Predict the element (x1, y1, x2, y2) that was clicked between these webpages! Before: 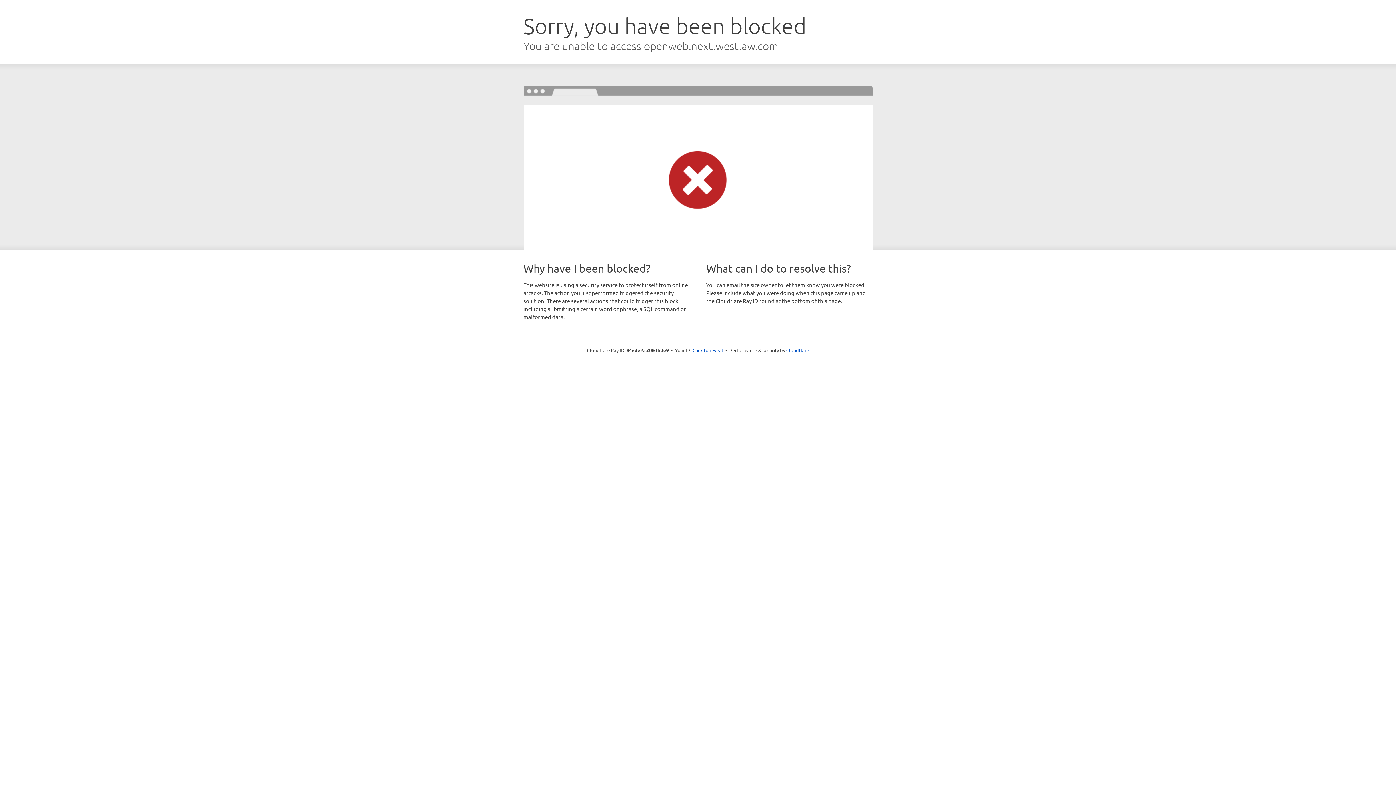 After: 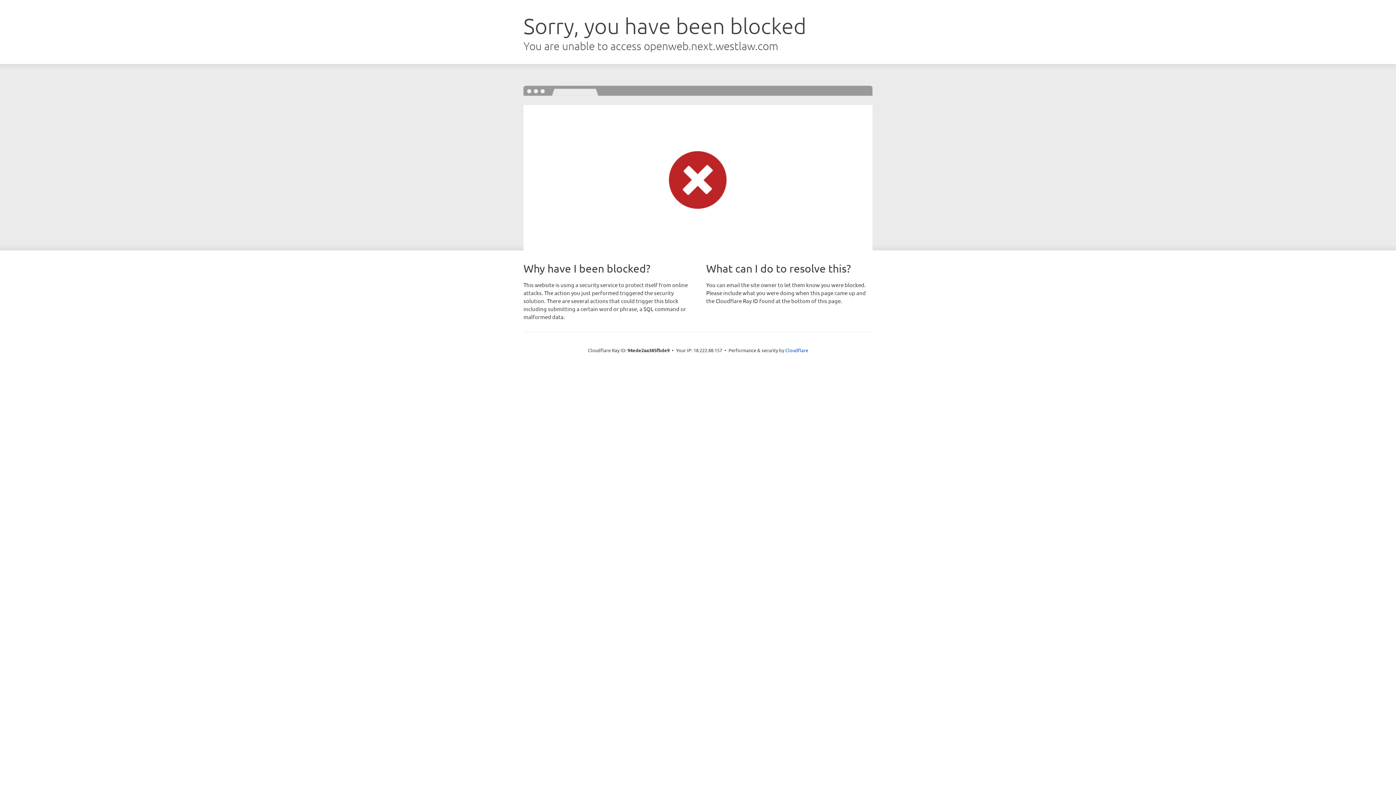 Action: bbox: (692, 346, 723, 353) label: Click to reveal